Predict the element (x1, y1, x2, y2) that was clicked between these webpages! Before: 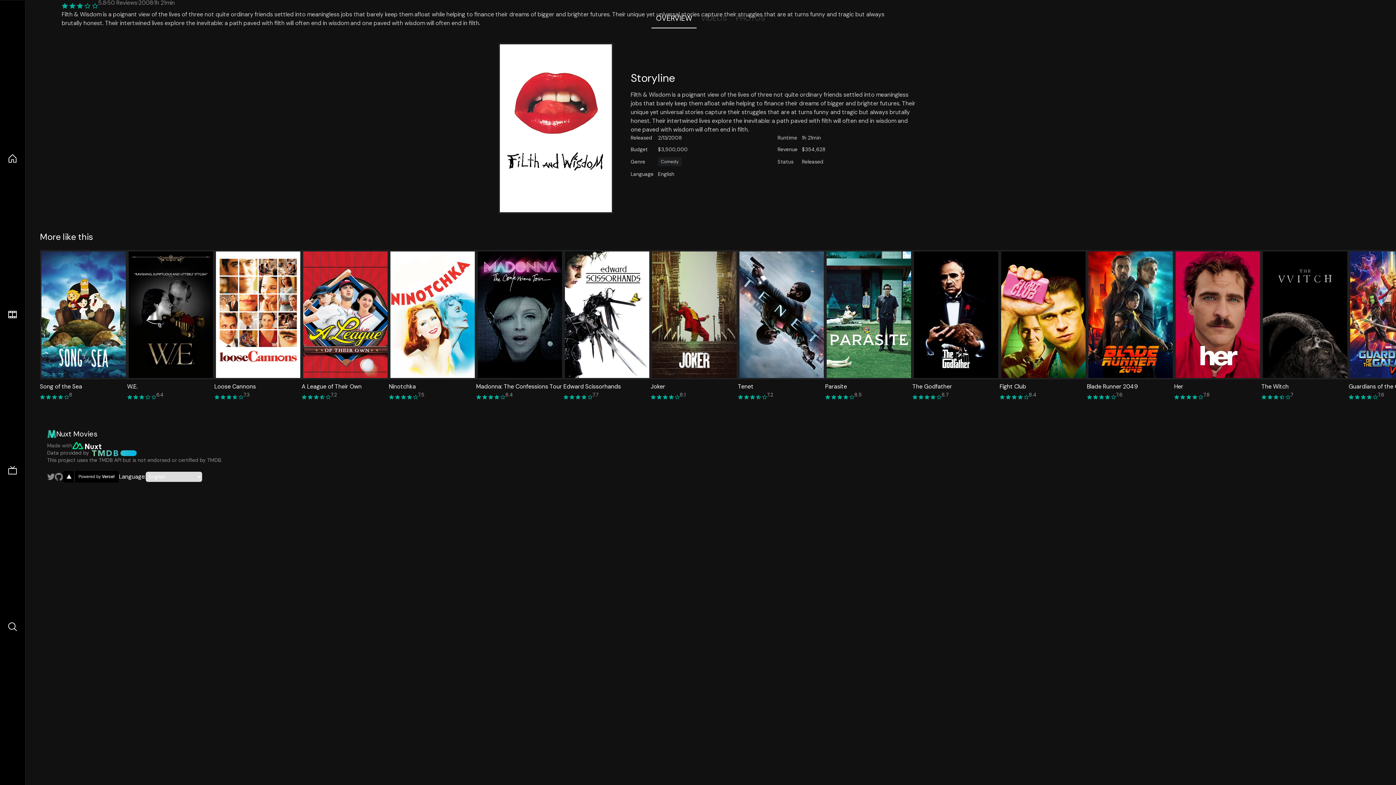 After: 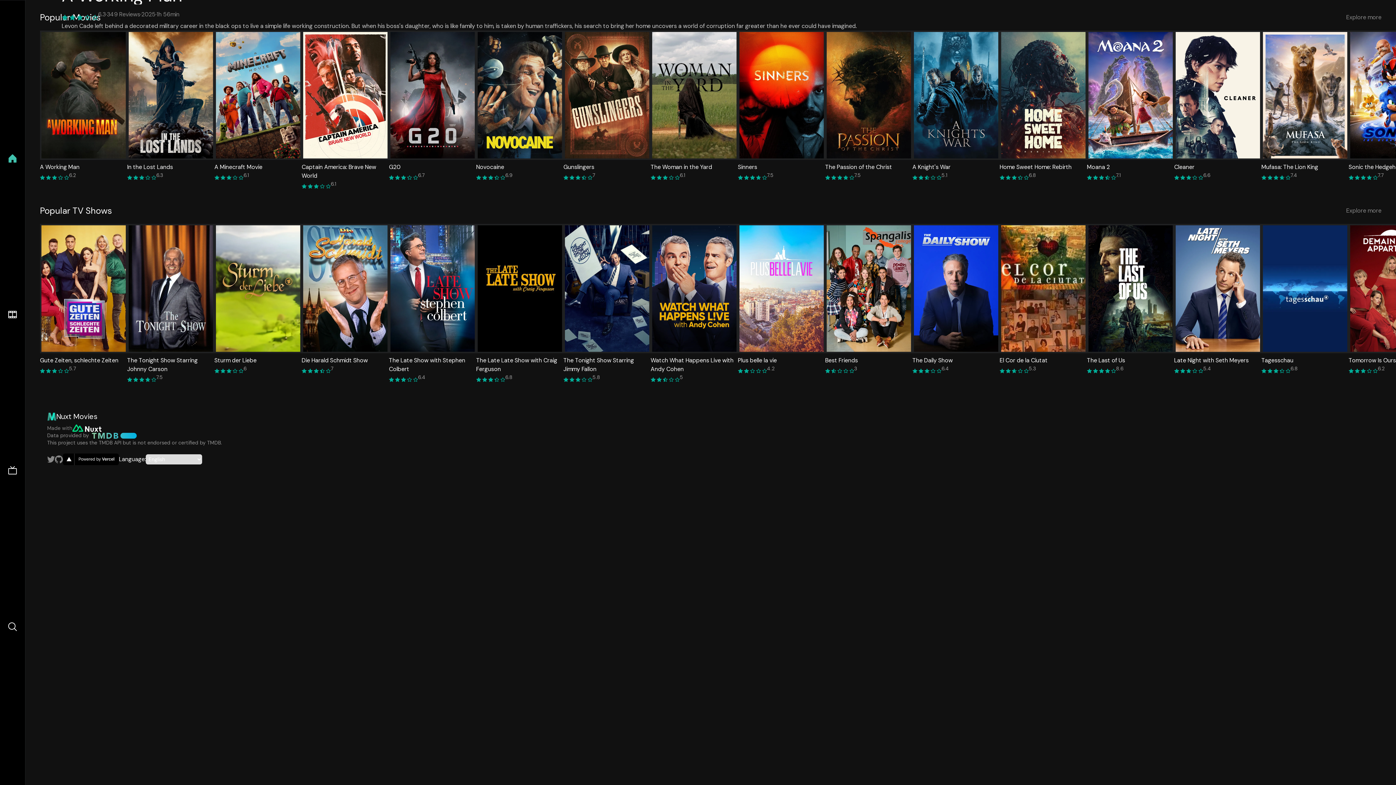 Action: bbox: (7, 153, 17, 163)